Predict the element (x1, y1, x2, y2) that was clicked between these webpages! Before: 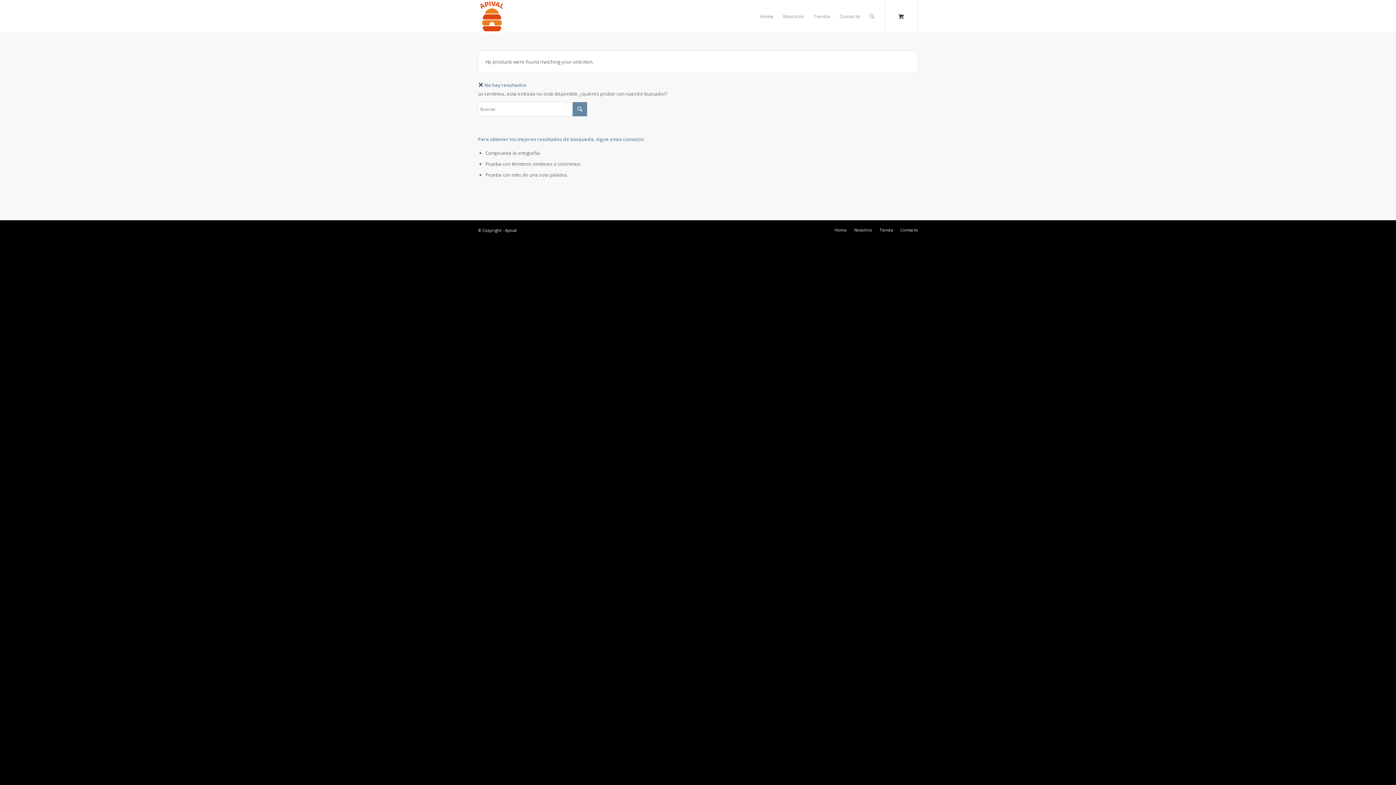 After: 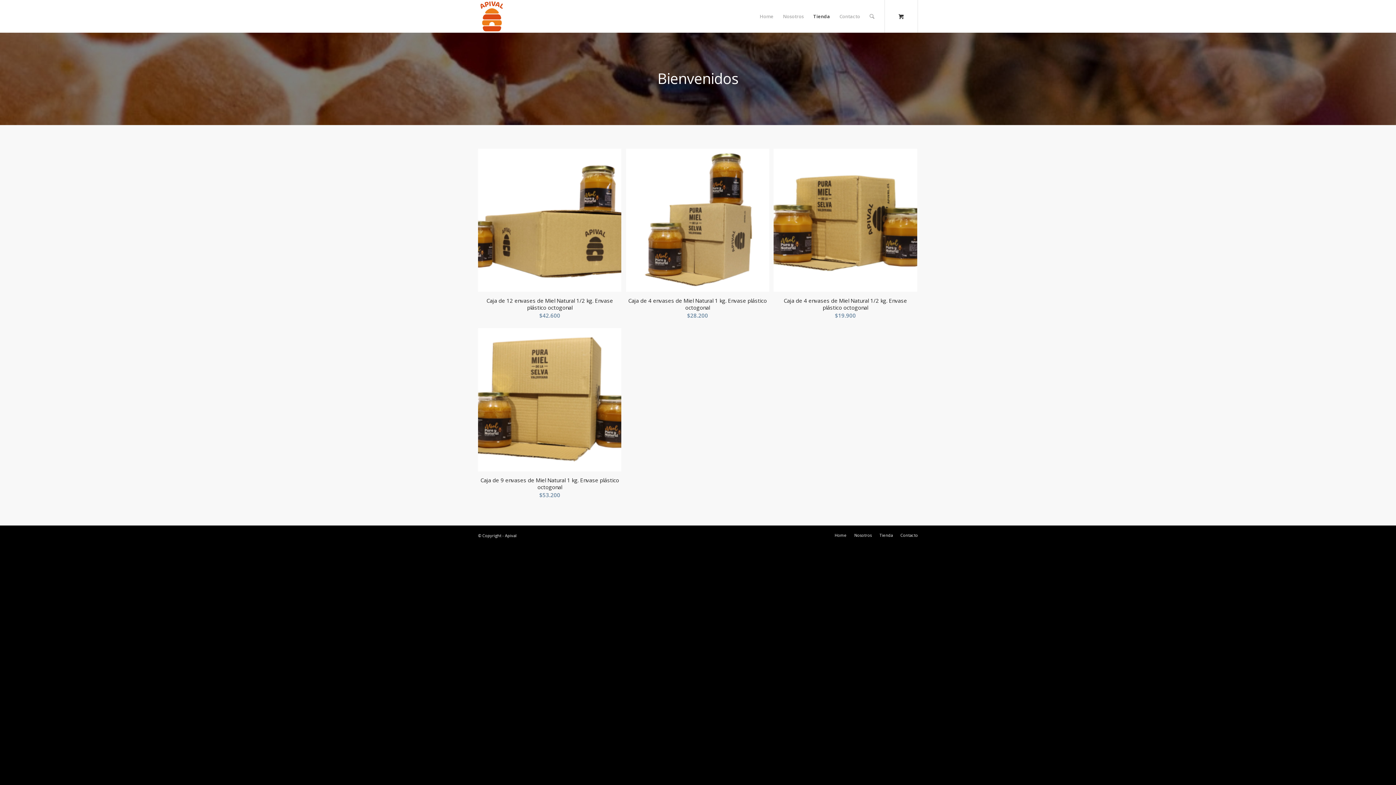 Action: label: Tienda bbox: (879, 227, 893, 232)